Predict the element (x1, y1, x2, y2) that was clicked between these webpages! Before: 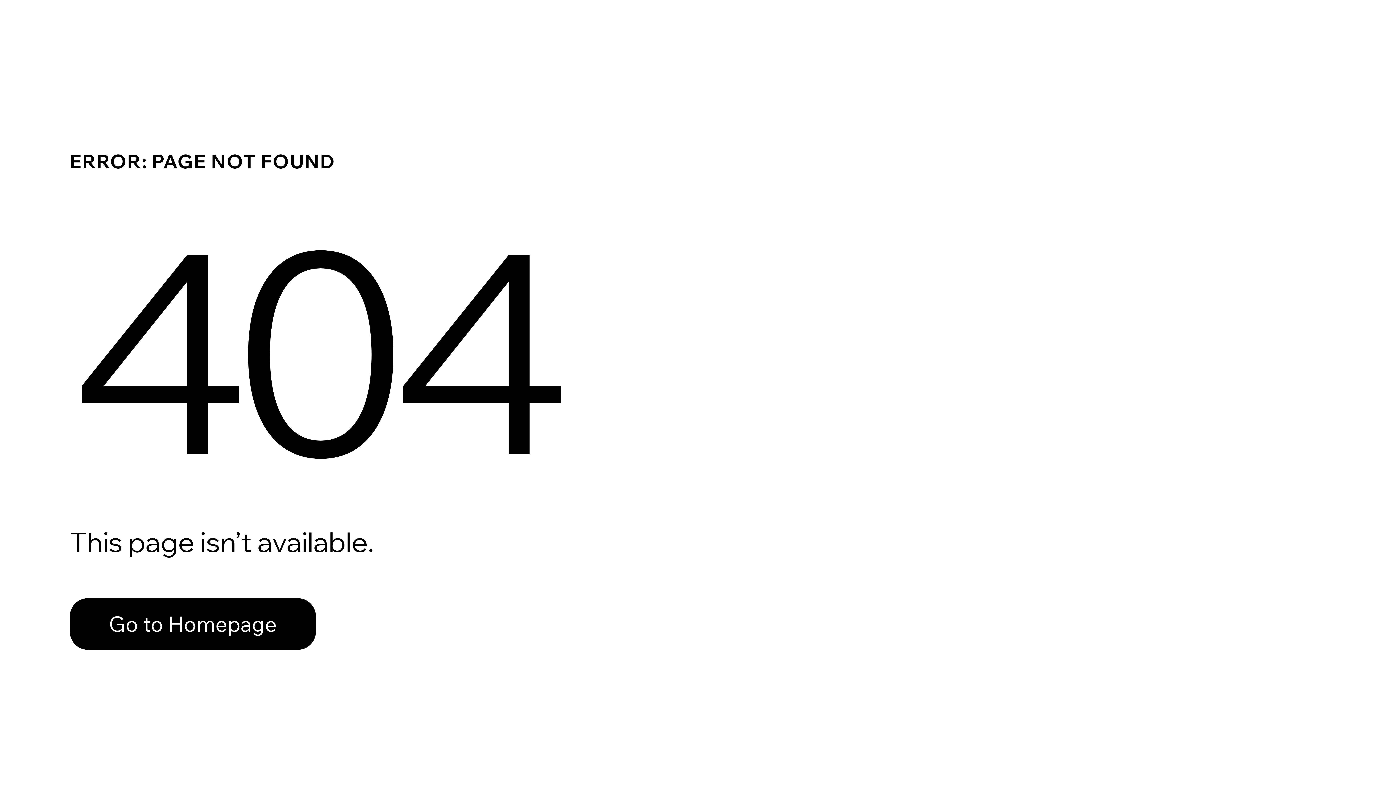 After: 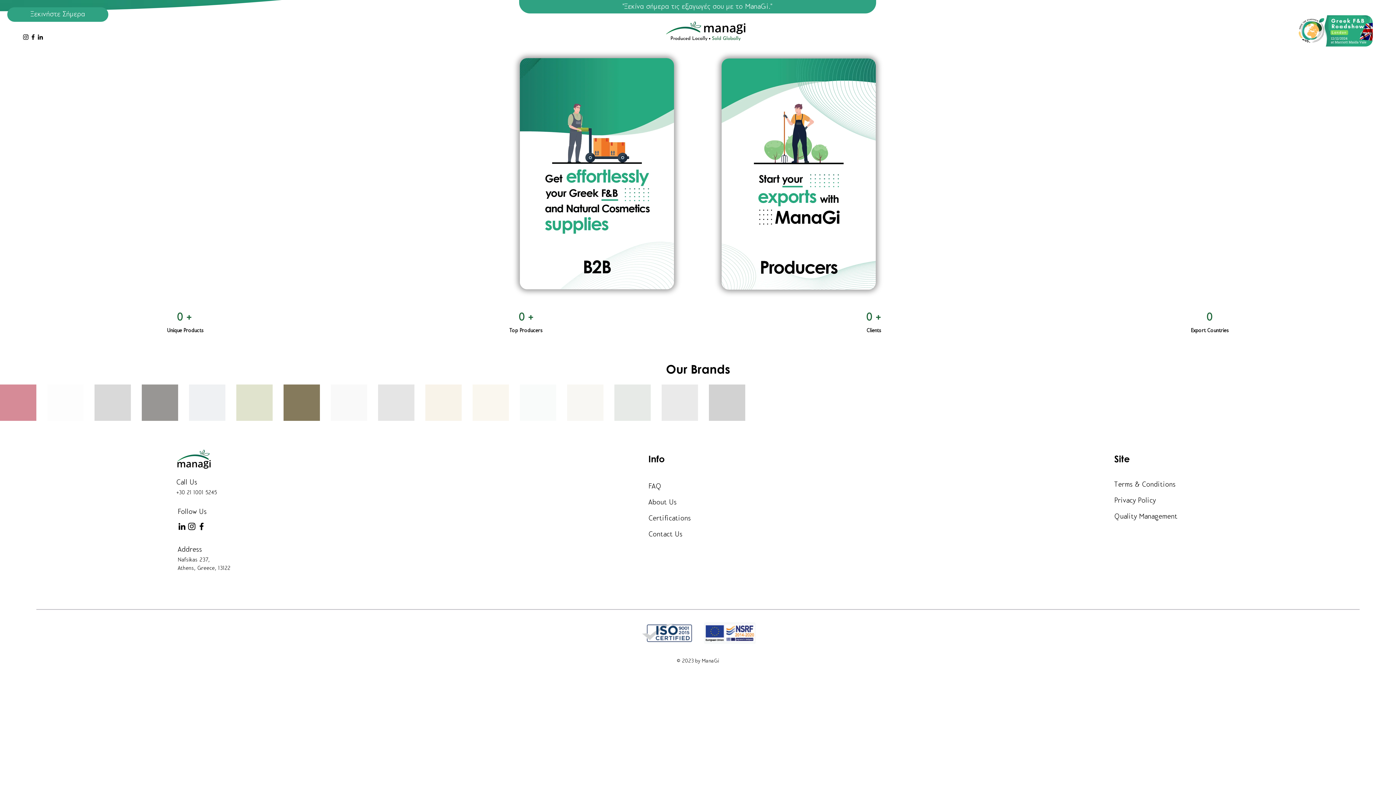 Action: bbox: (69, 582, 768, 659) label: Go to Homepage